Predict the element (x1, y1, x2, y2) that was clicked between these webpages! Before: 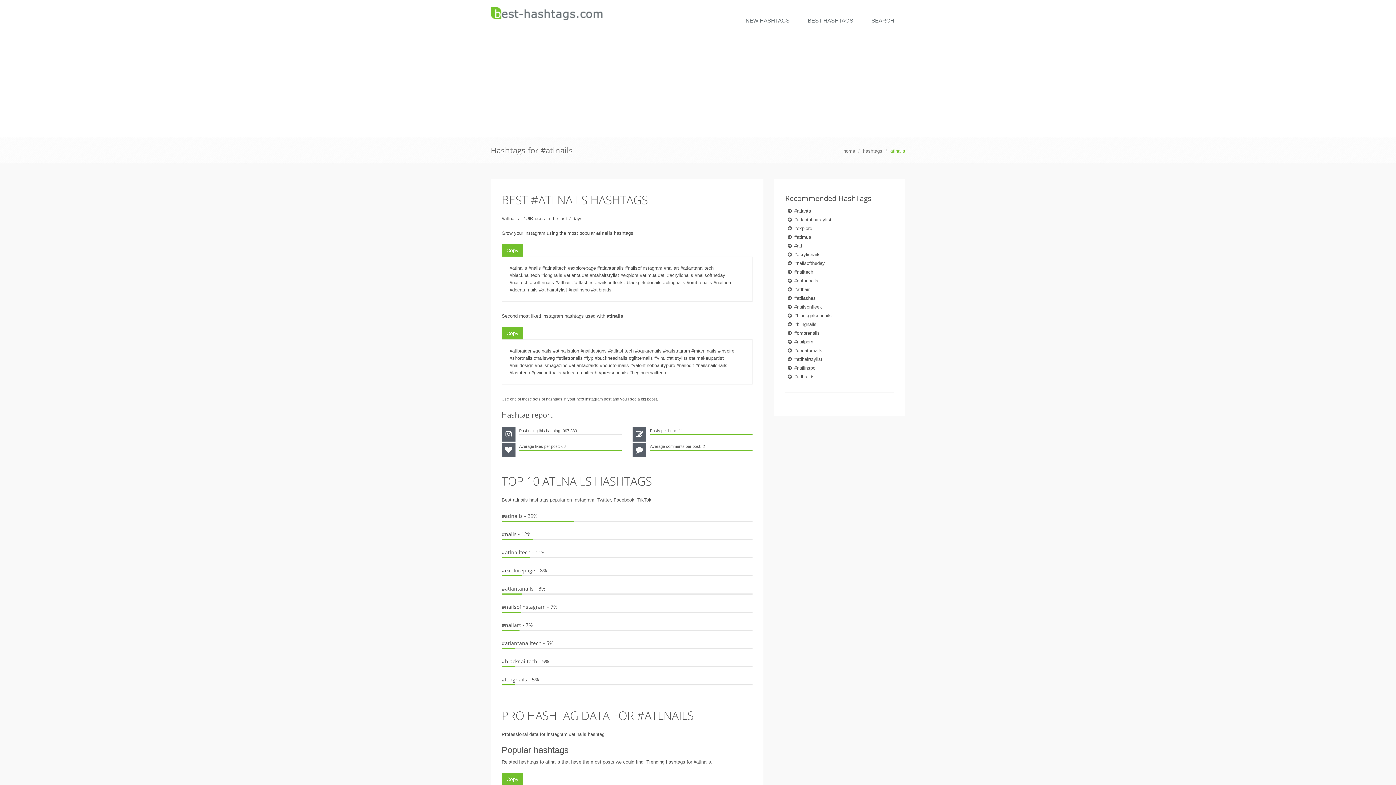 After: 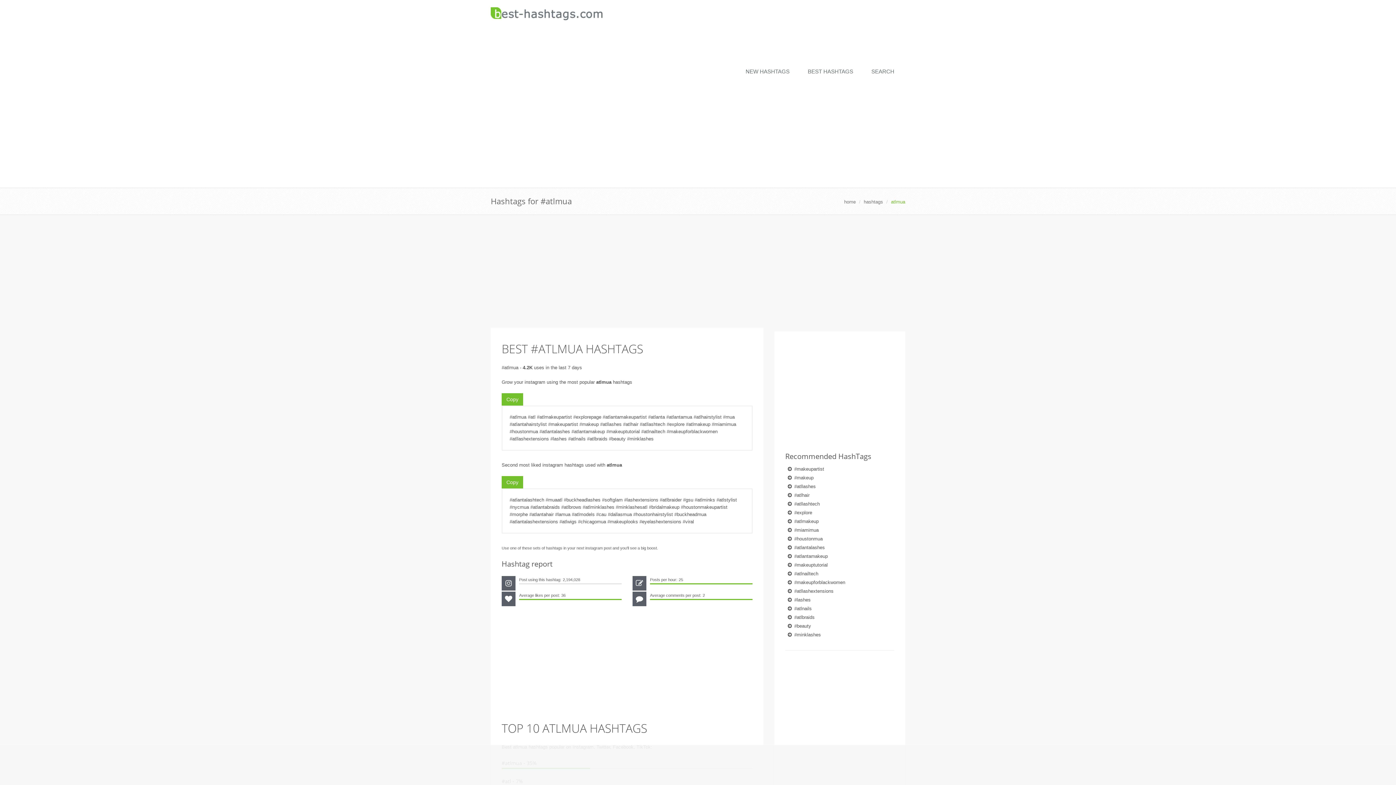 Action: bbox: (794, 234, 811, 240) label: #atlmua